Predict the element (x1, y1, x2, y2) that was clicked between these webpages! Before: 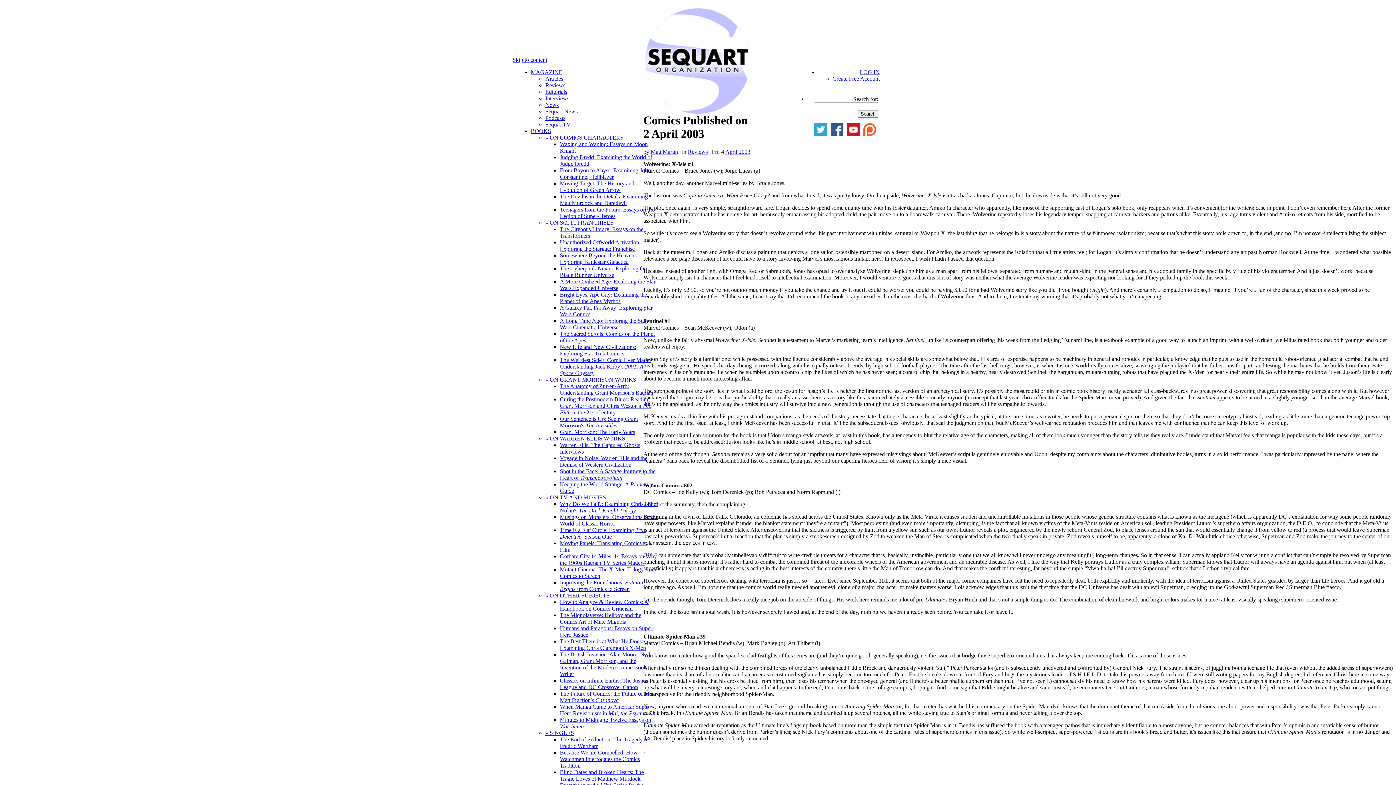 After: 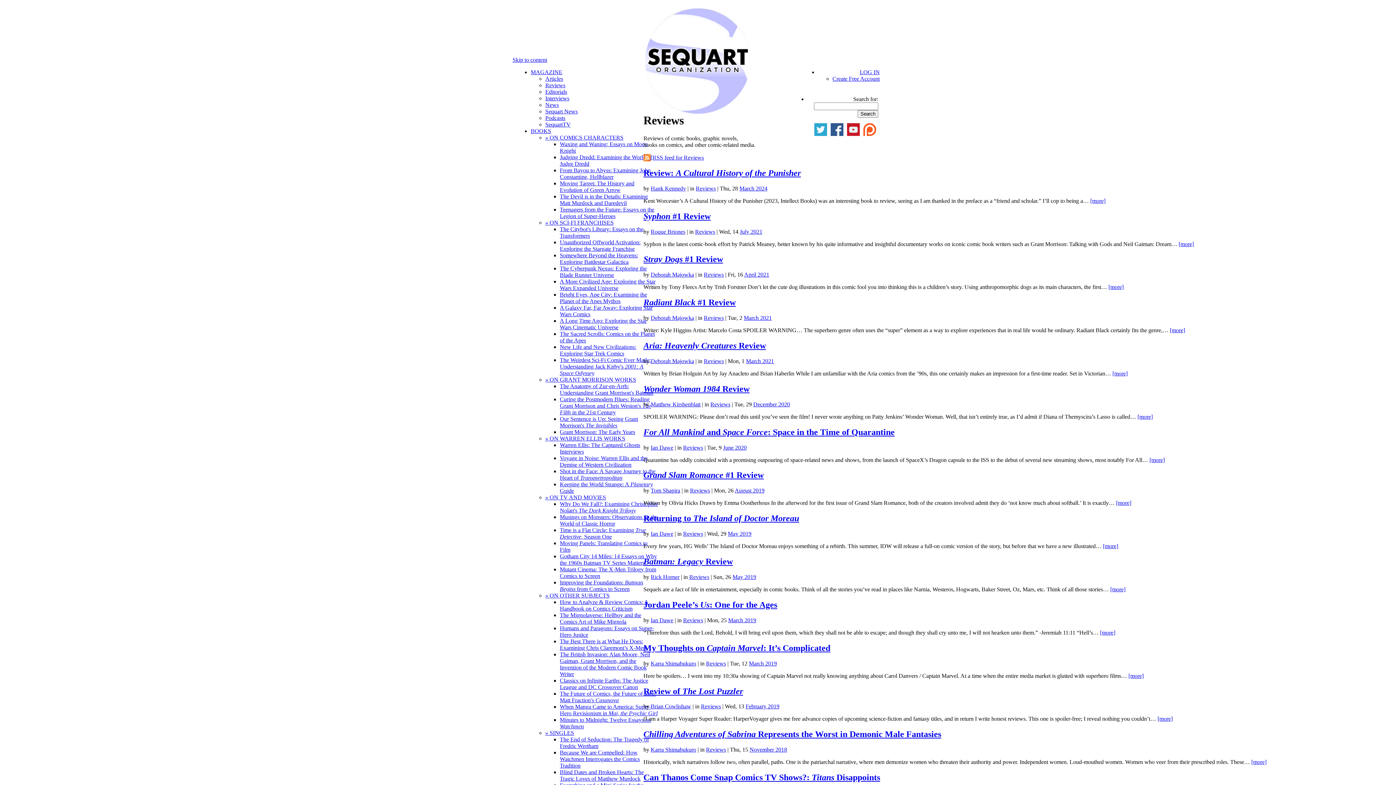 Action: bbox: (688, 148, 708, 154) label: Reviews